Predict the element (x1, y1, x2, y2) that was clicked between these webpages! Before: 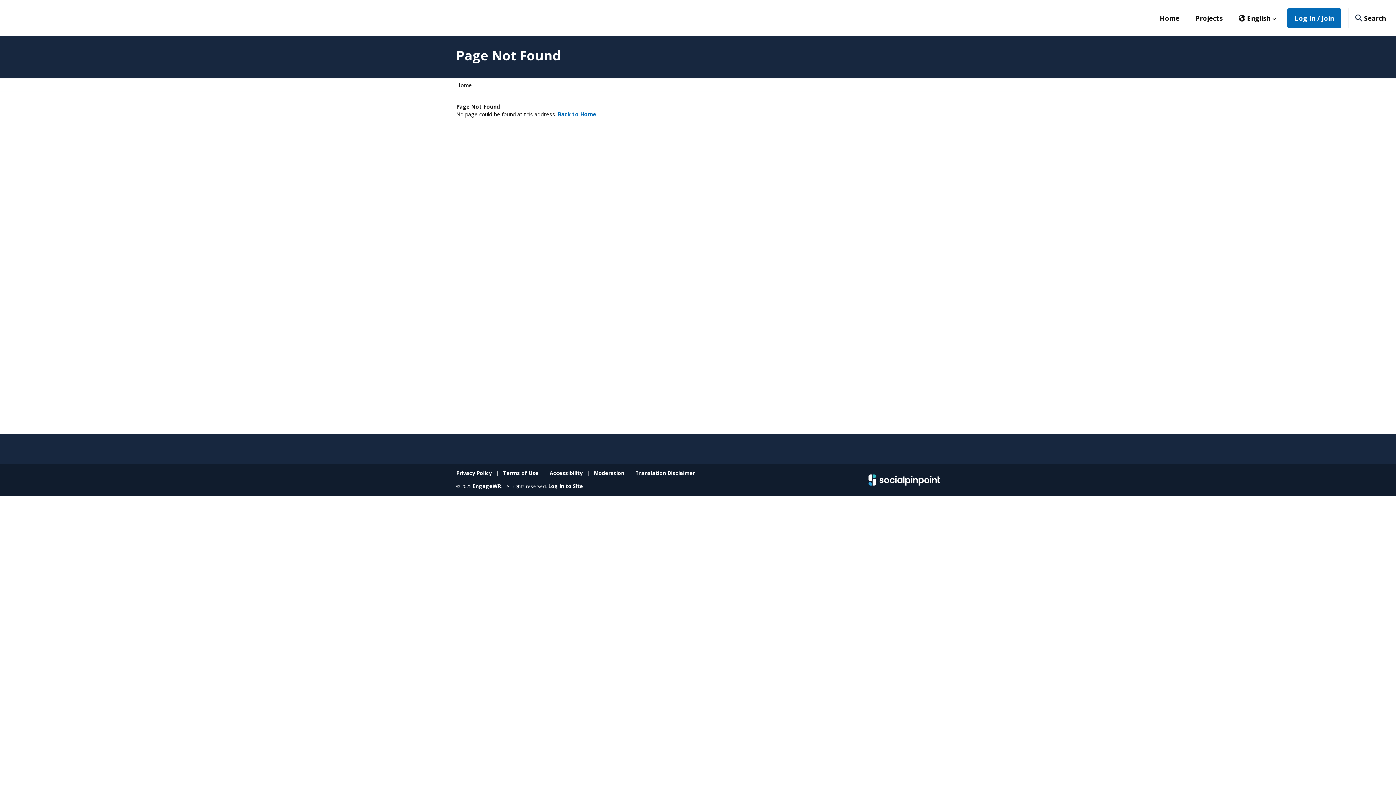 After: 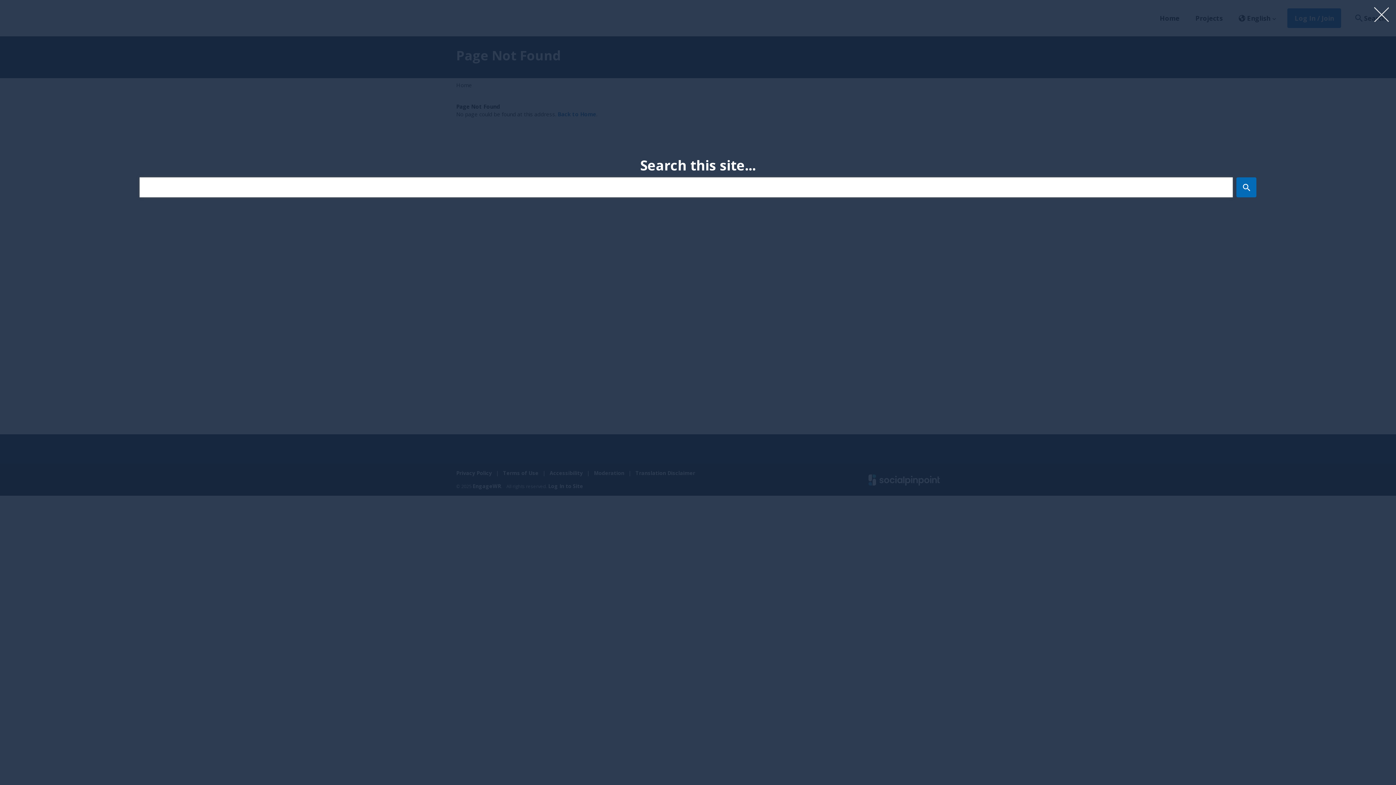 Action: label: Search bbox: (1348, 8, 1392, 27)